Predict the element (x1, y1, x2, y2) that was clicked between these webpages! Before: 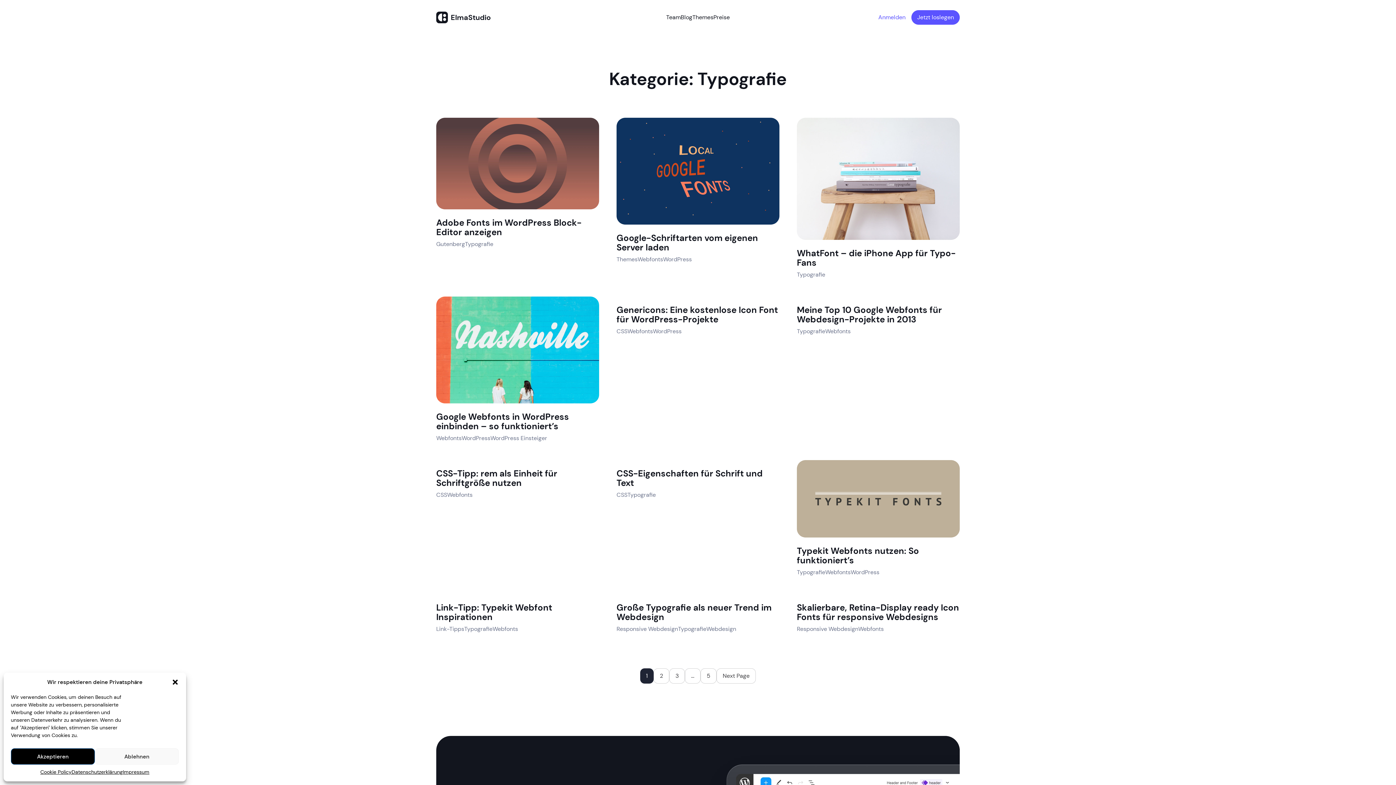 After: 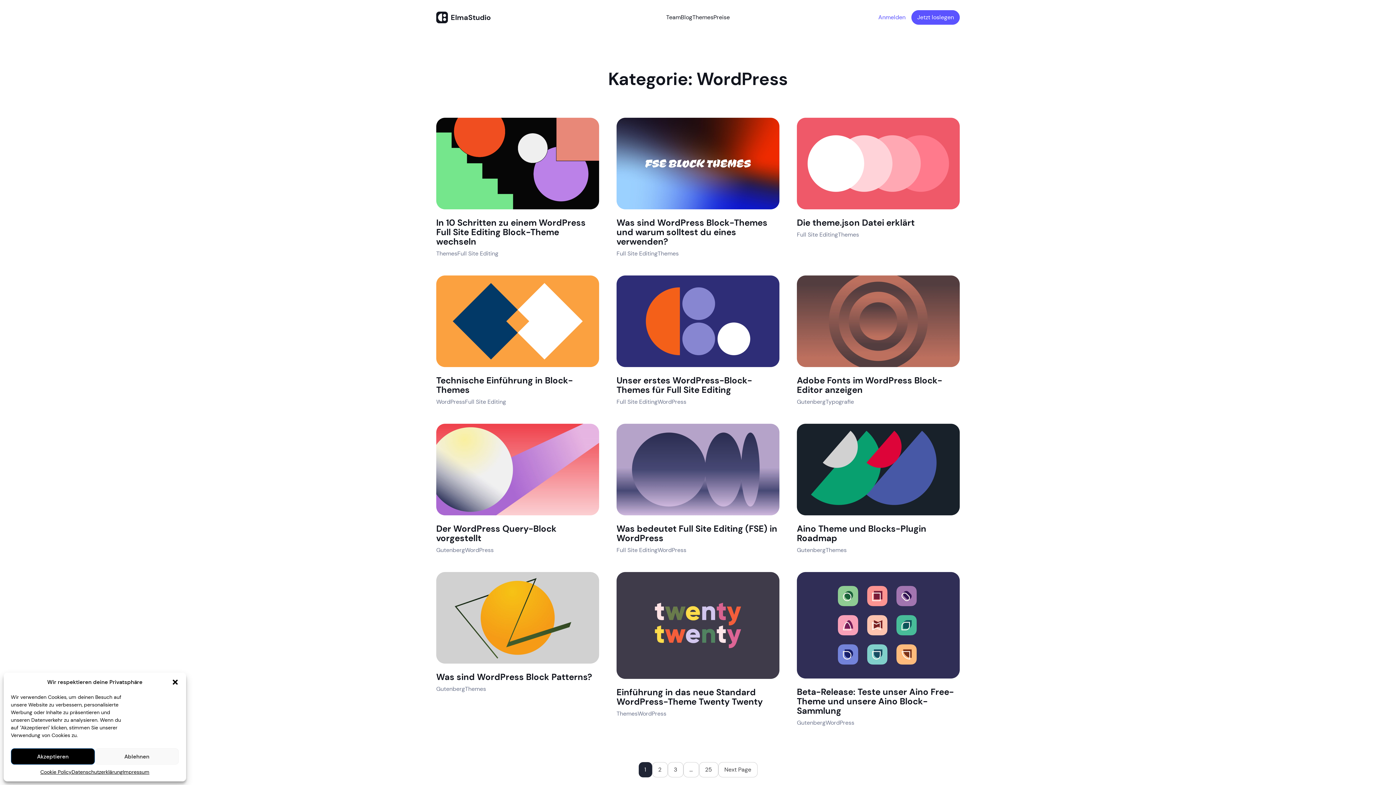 Action: label: WordPress bbox: (461, 434, 490, 442)